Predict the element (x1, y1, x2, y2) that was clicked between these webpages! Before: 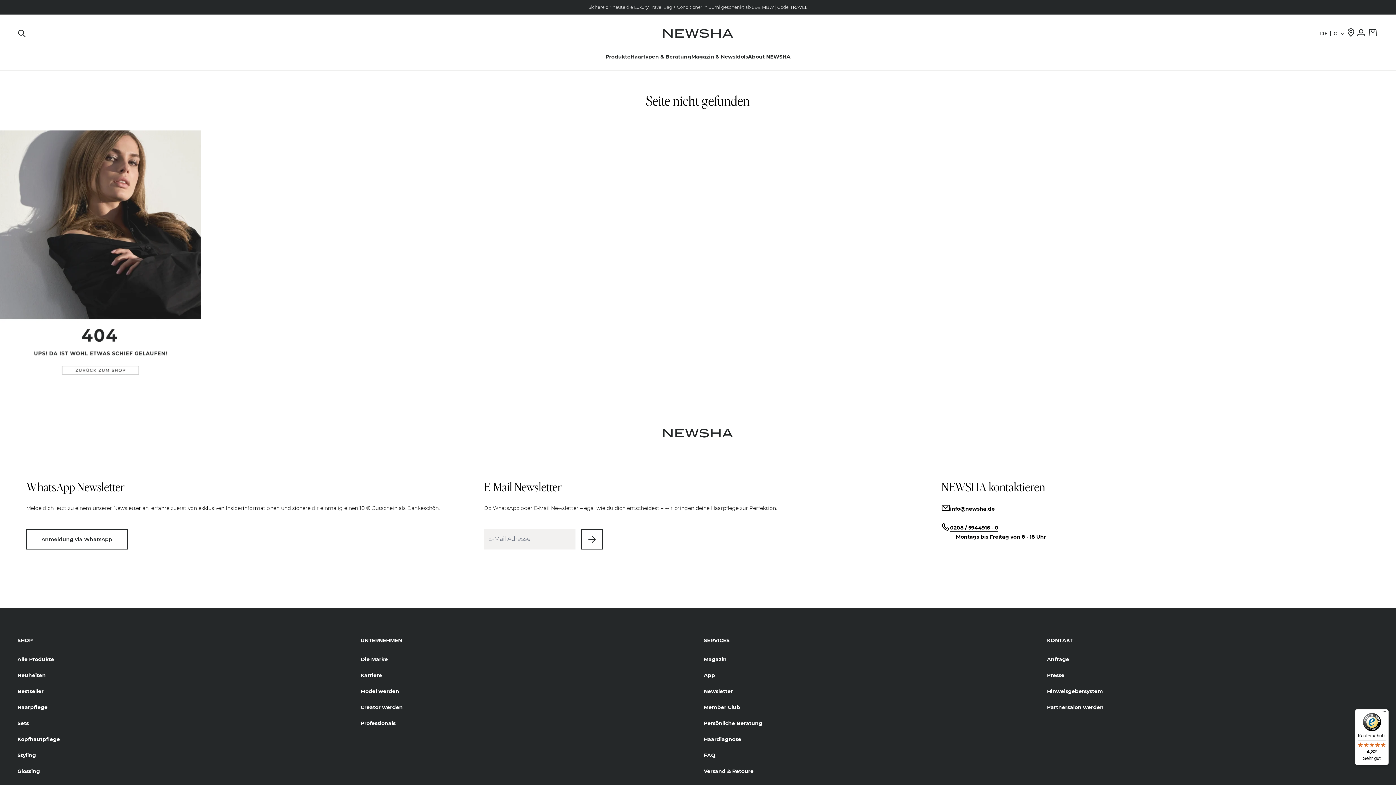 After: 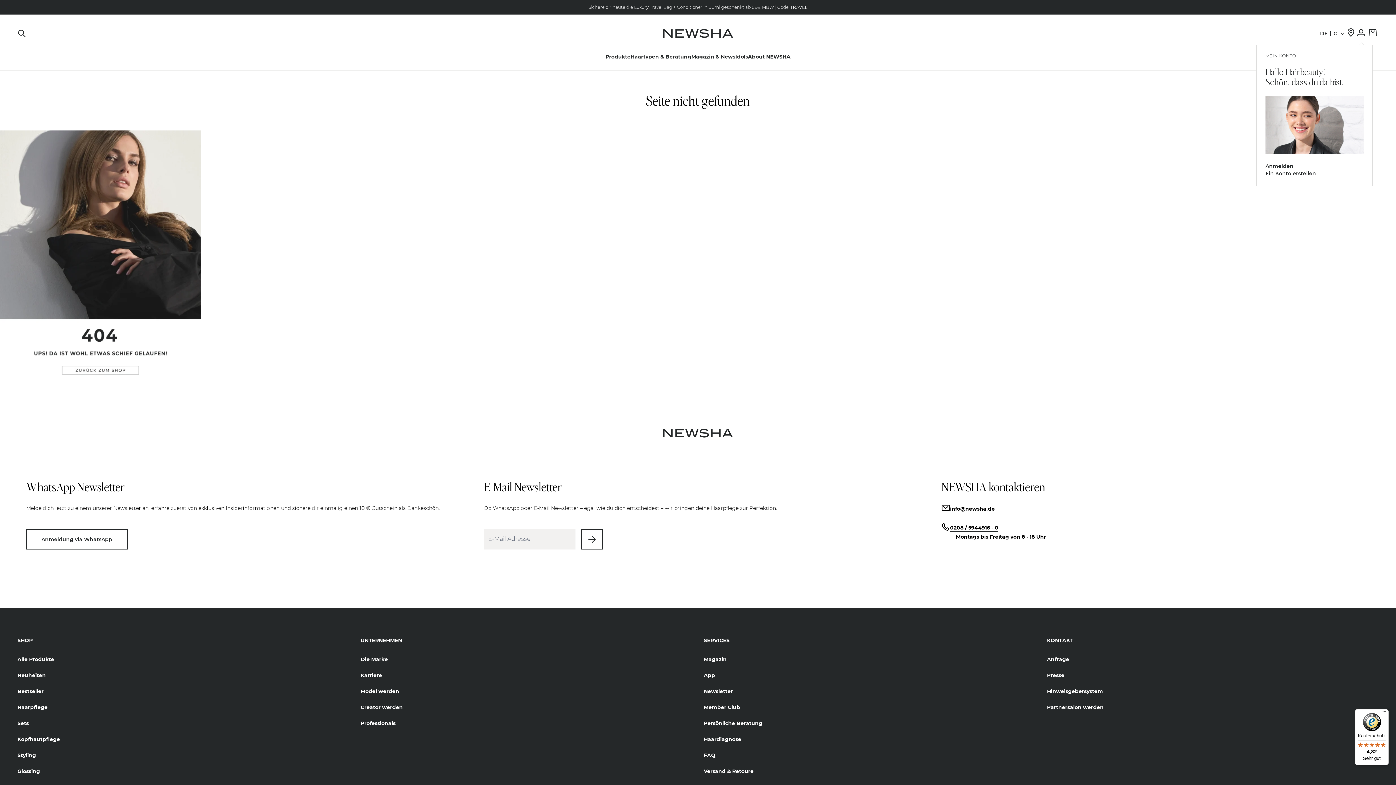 Action: bbox: (1355, 26, 1367, 40) label: Mein Konto